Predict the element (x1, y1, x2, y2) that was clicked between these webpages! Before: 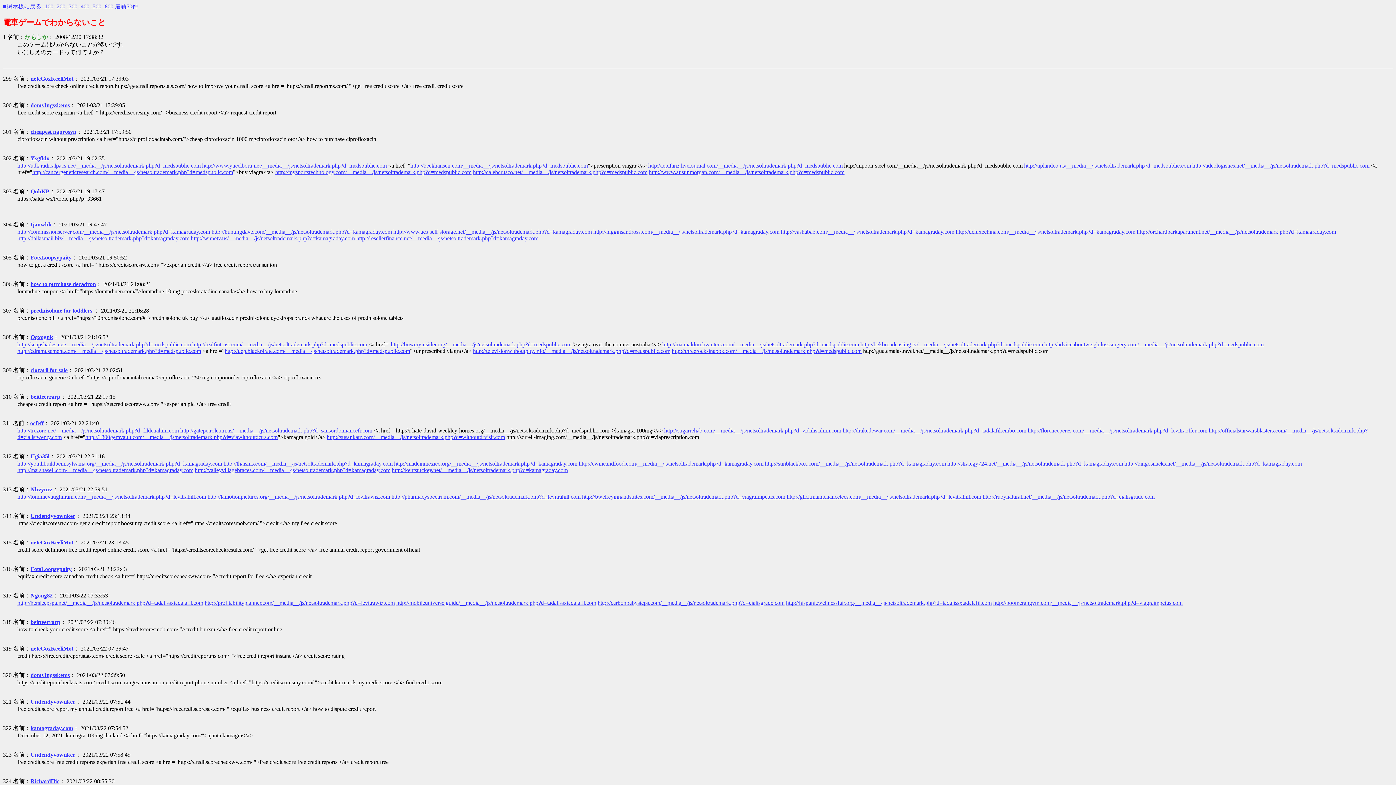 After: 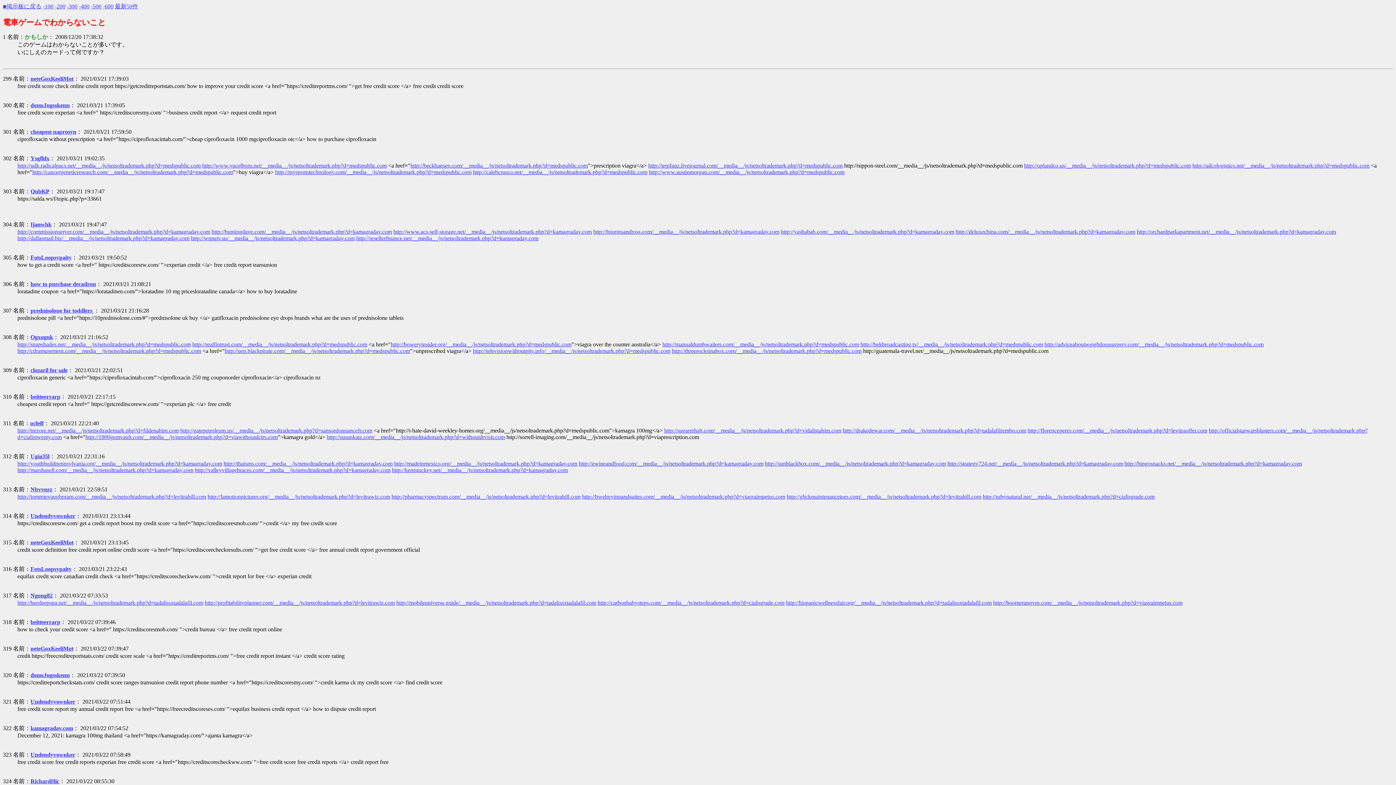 Action: bbox: (30, 566, 71, 572) label: FotsLoopsypaity